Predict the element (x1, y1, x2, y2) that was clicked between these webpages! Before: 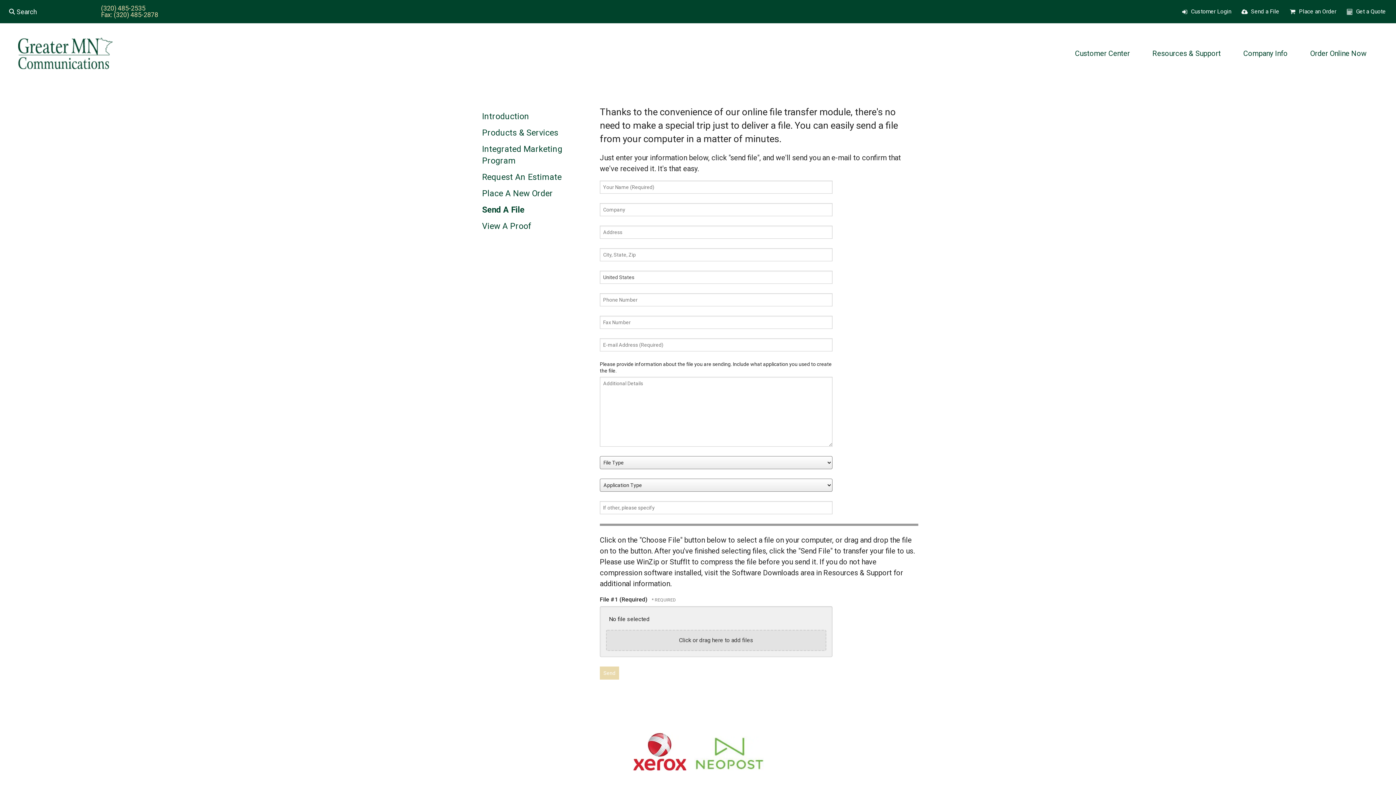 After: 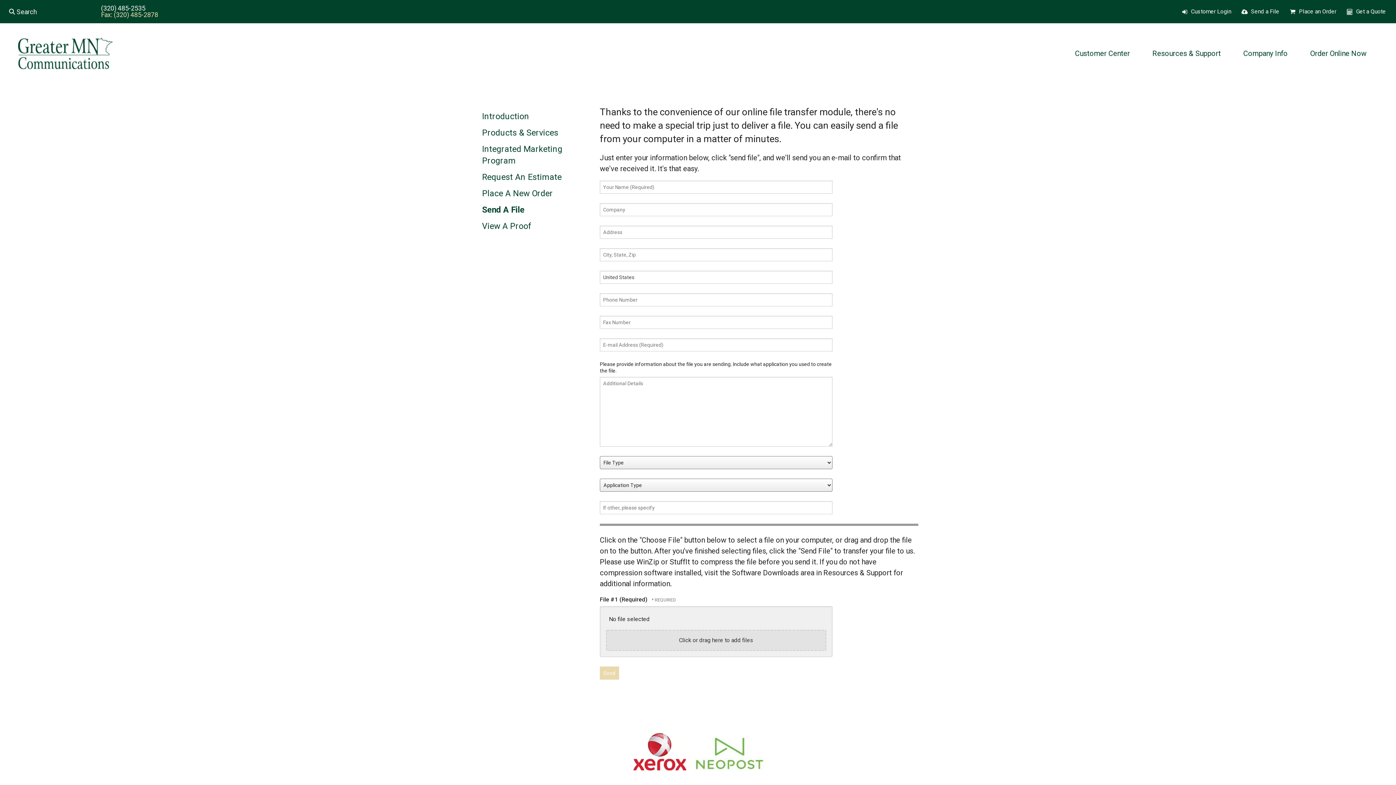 Action: bbox: (101, 4, 145, 12) label: (320) 485-2535